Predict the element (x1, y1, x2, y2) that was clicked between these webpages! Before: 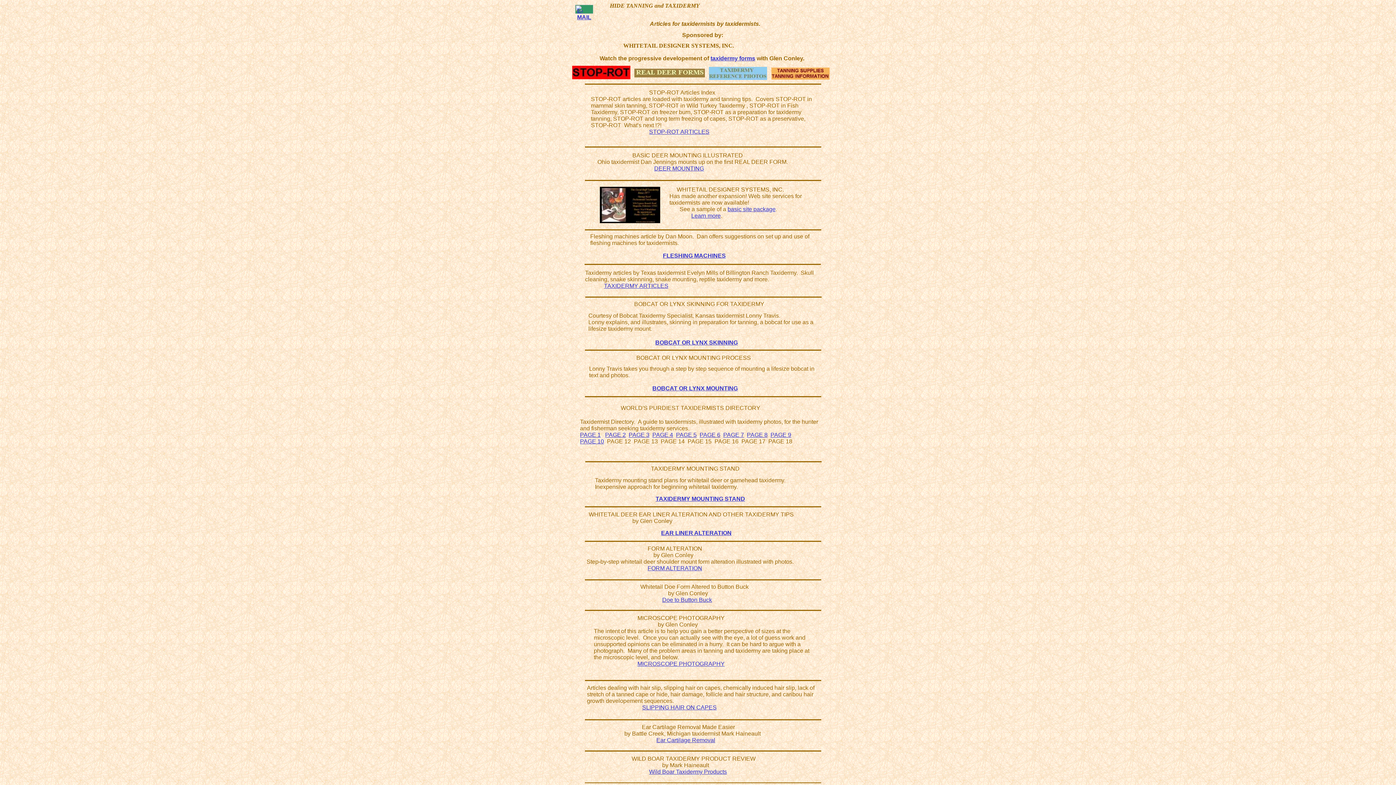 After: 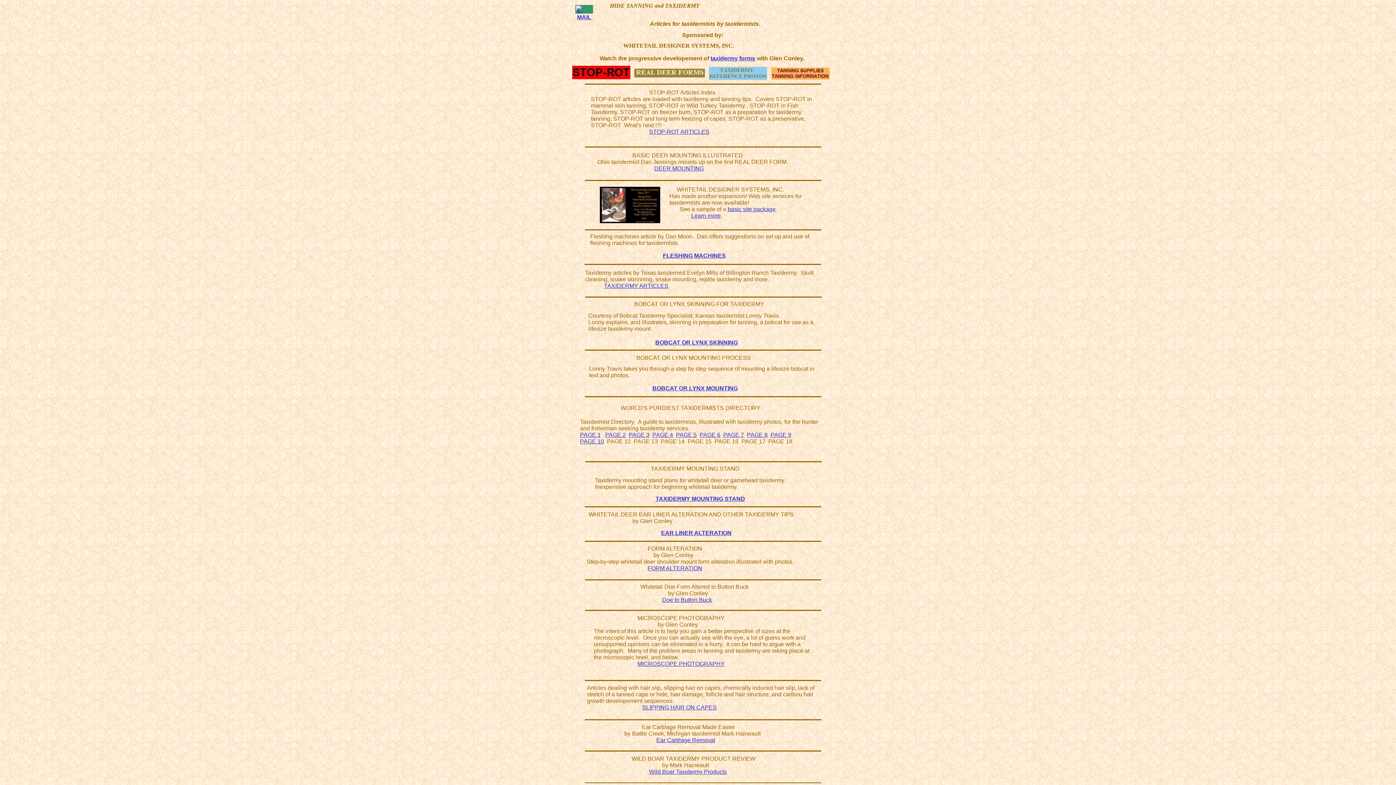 Action: label: E-MAIL bbox: (577, 7, 591, 20)